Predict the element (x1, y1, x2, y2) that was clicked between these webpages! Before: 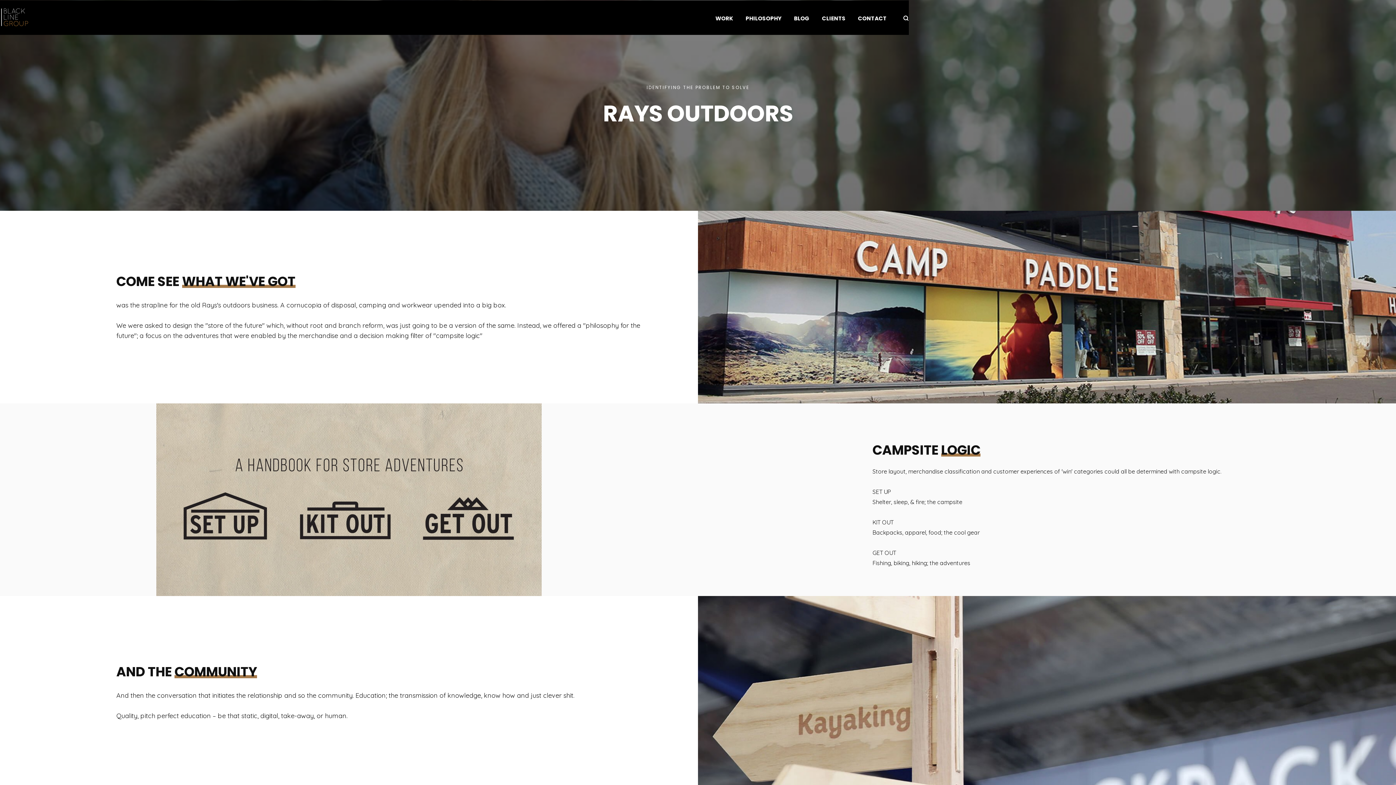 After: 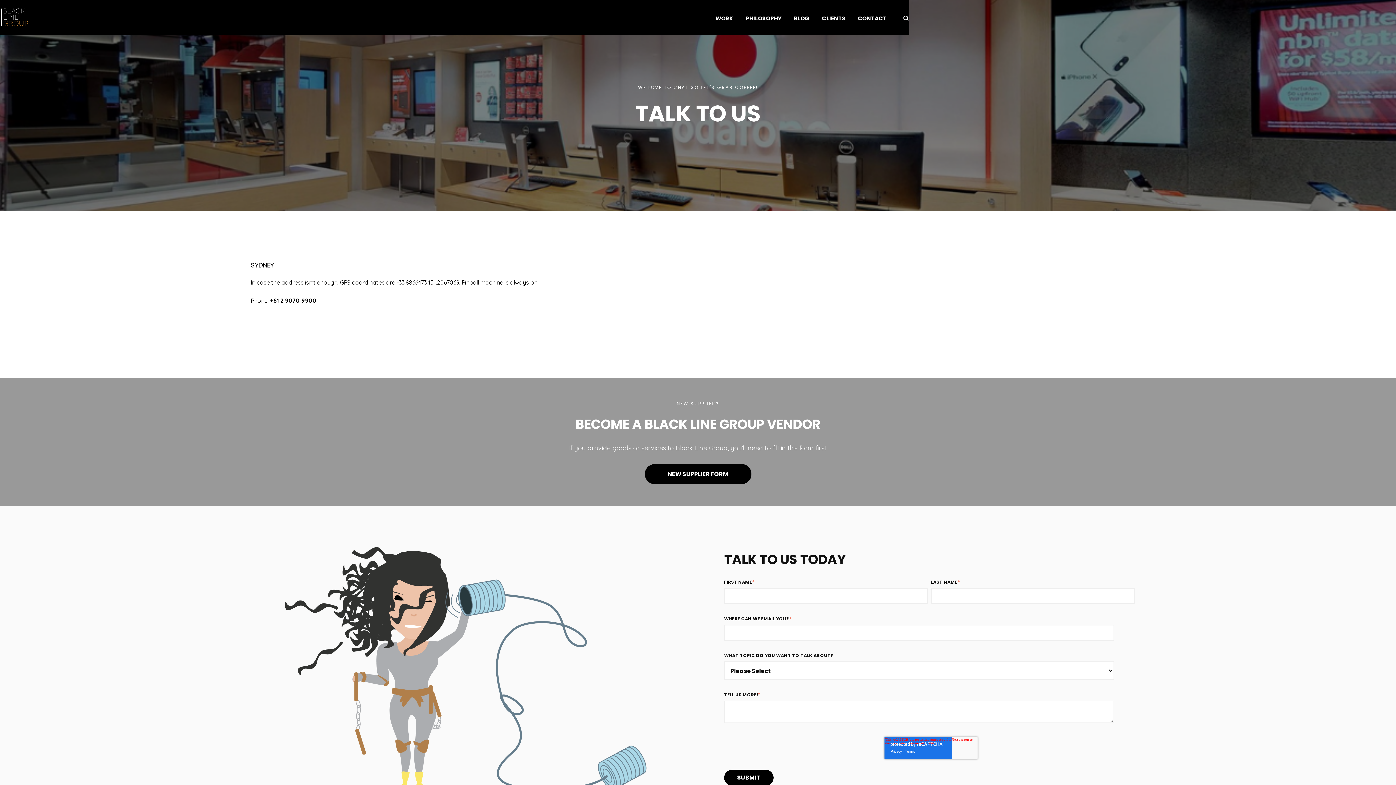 Action: bbox: (858, 14, 886, 22) label: CONTACT